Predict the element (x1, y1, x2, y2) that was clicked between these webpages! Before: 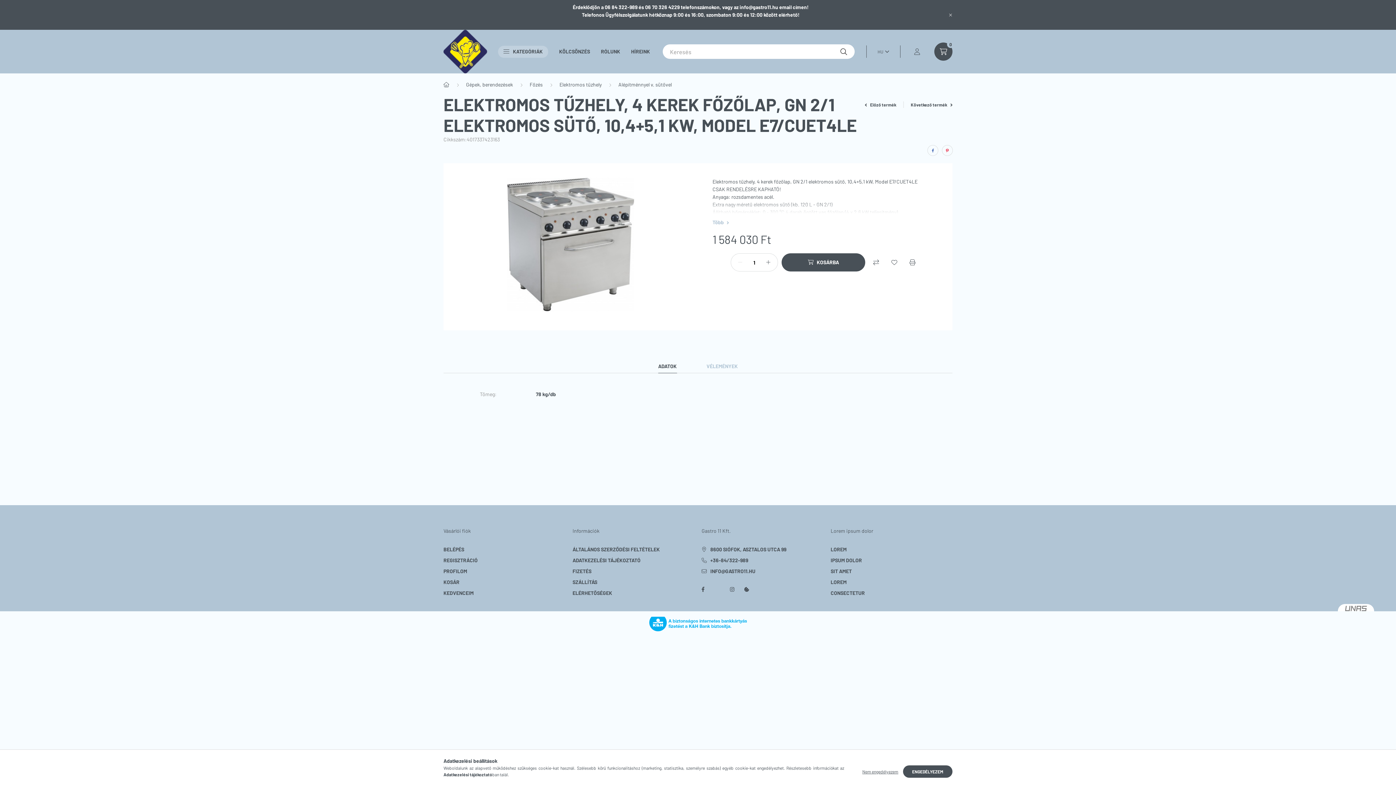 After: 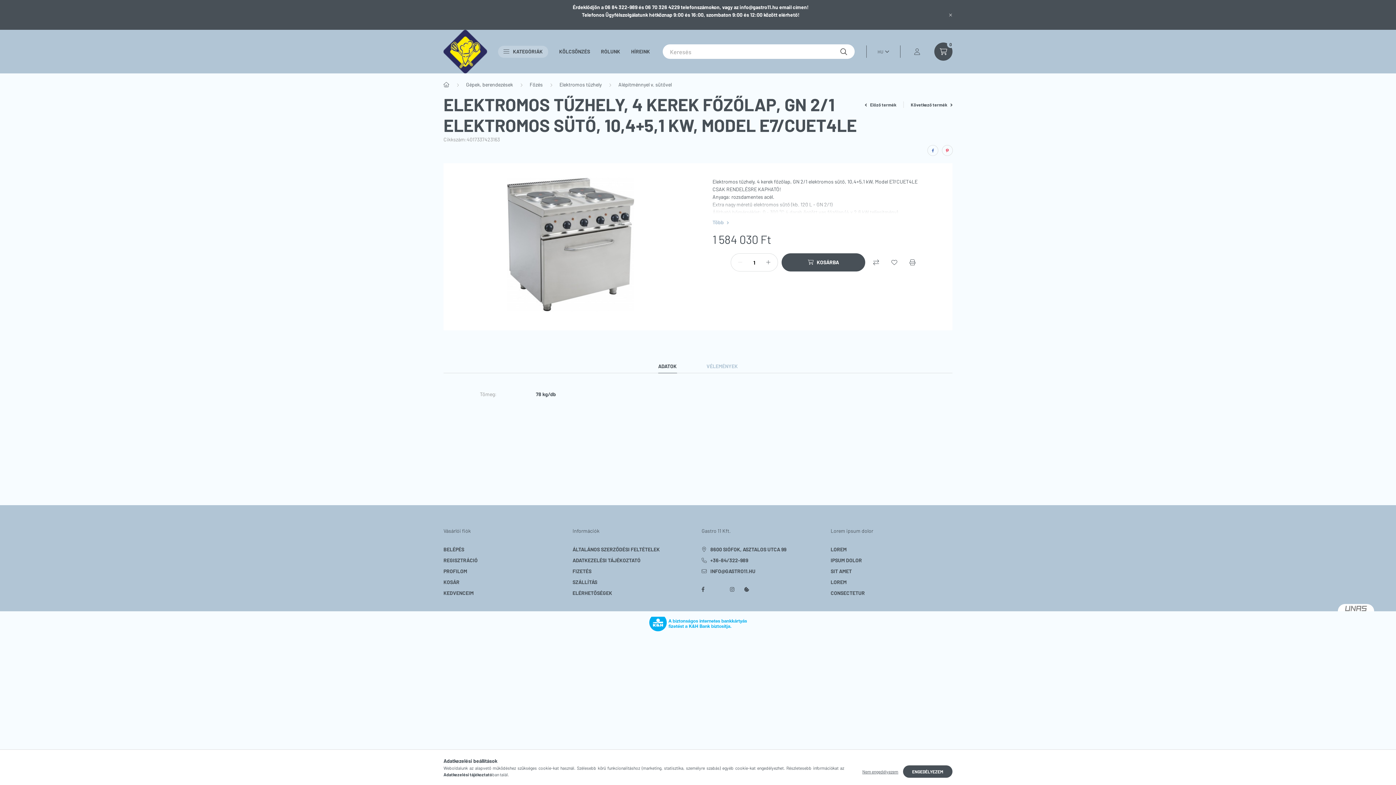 Action: label: Érdeklődjön a 06 84 322-989 és  bbox: (572, 4, 645, 10)